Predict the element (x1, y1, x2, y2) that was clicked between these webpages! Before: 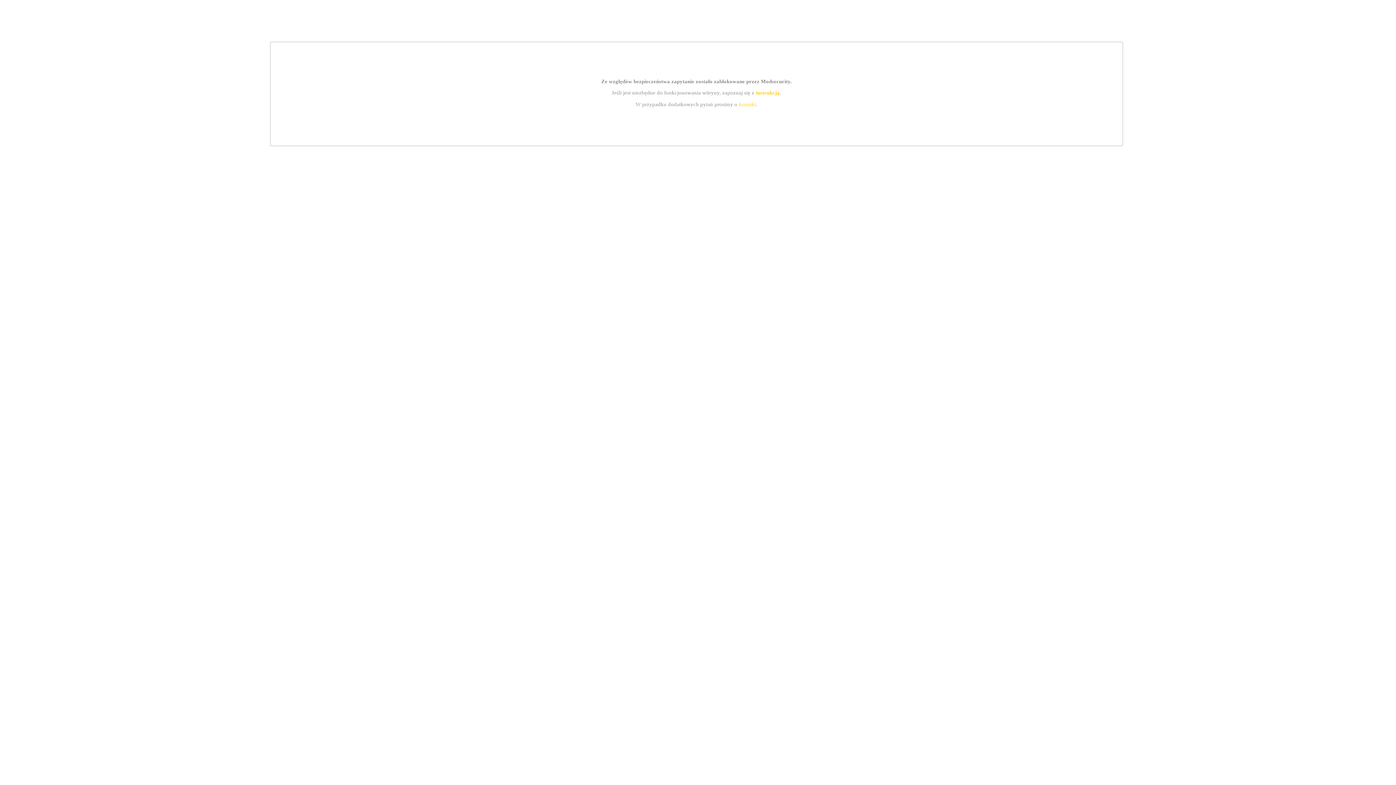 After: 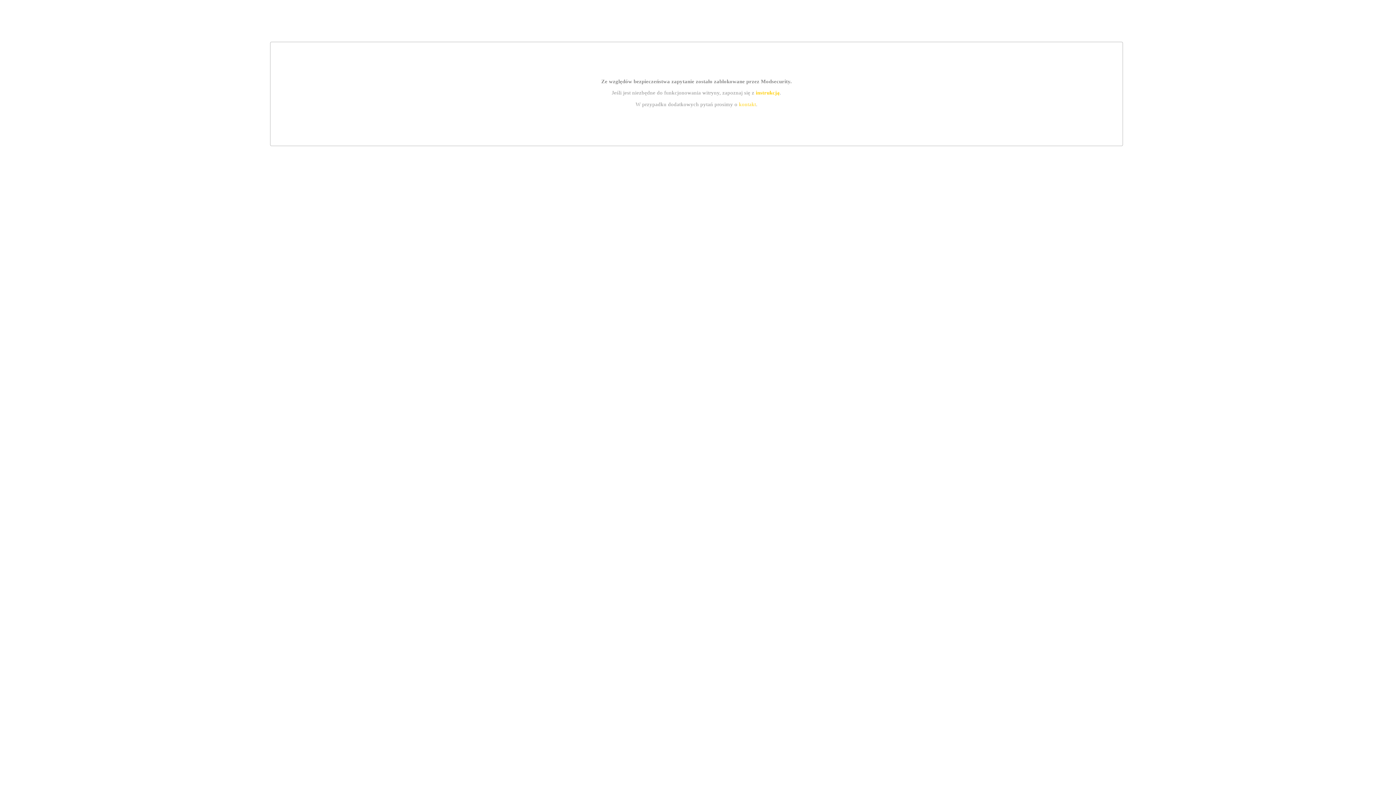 Action: bbox: (755, 89, 779, 95) label: instrukcją